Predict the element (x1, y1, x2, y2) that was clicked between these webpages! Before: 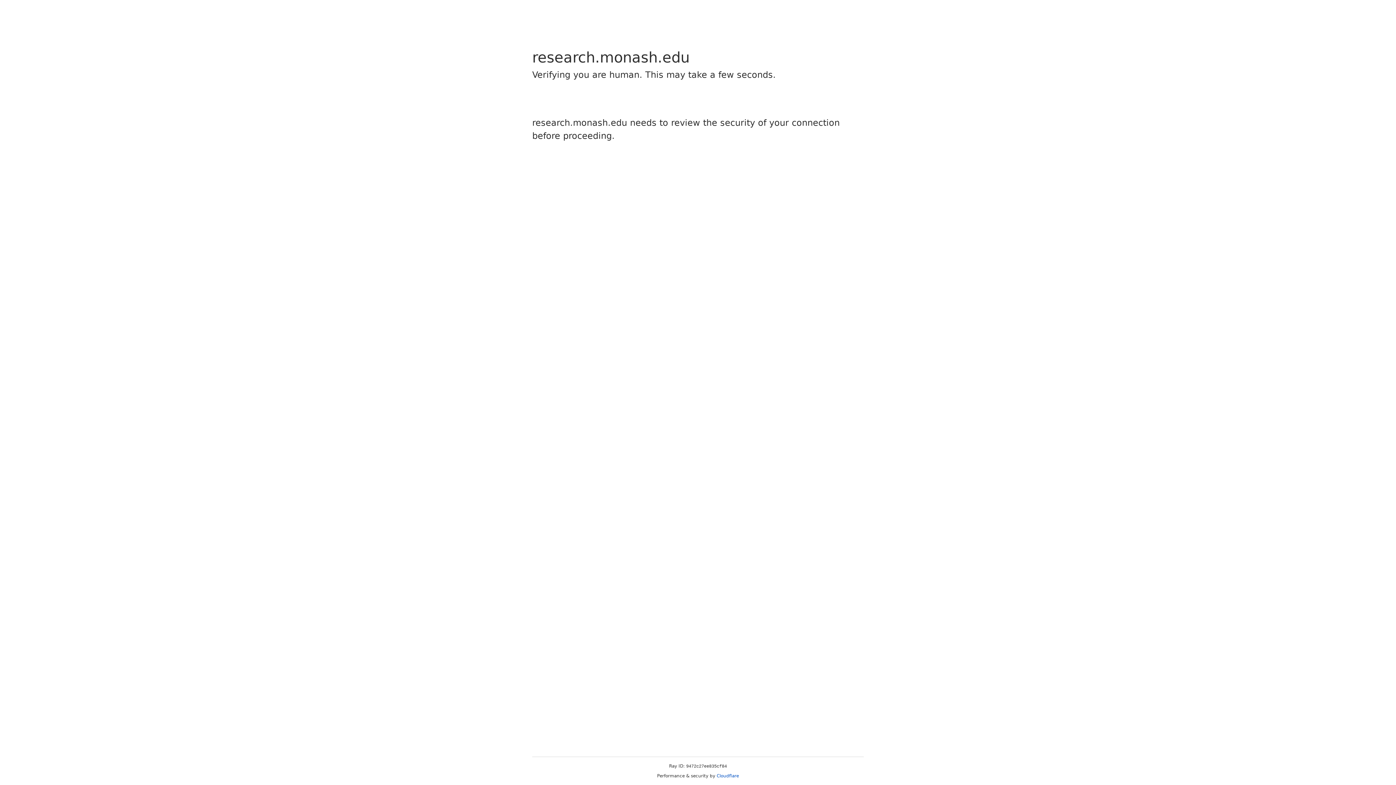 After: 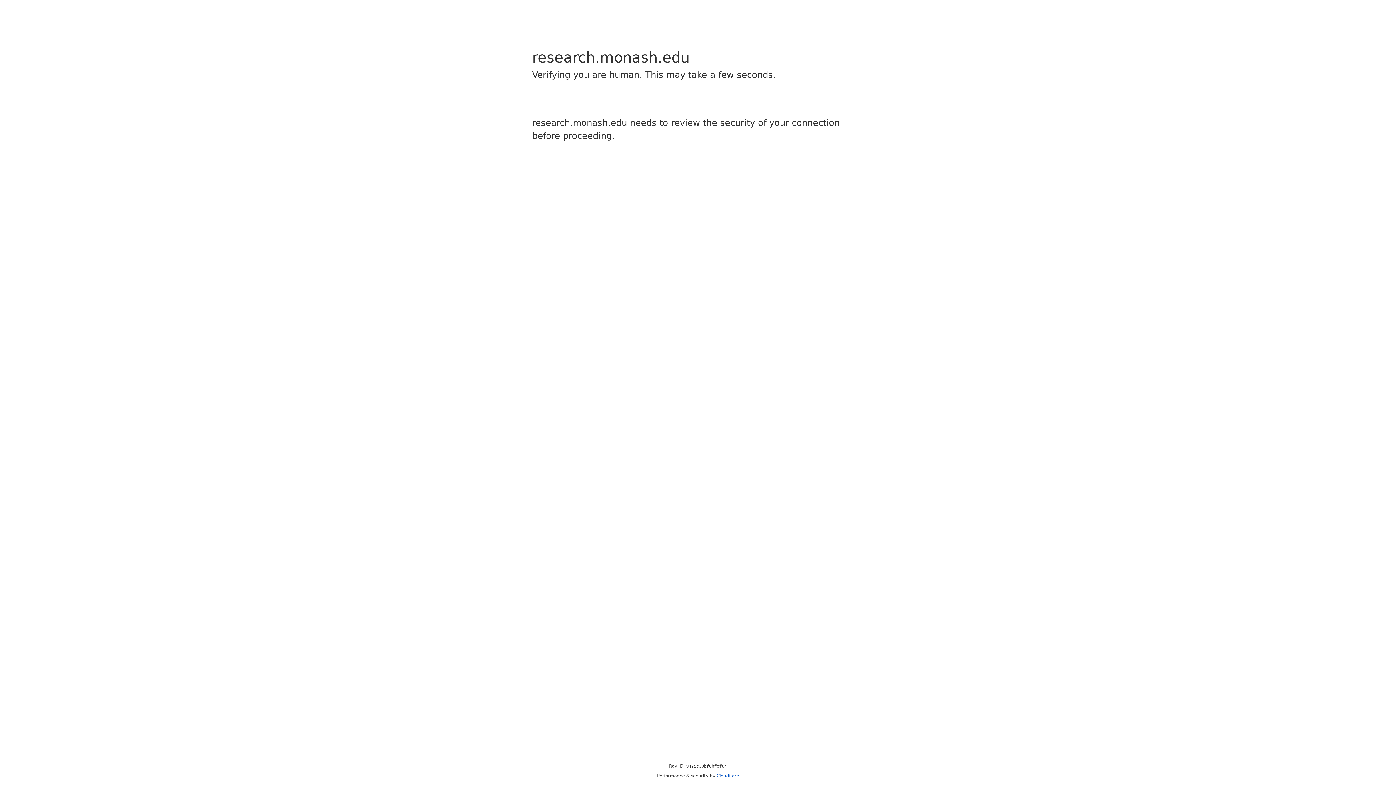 Action: bbox: (716, 773, 739, 778) label: Cloudflare